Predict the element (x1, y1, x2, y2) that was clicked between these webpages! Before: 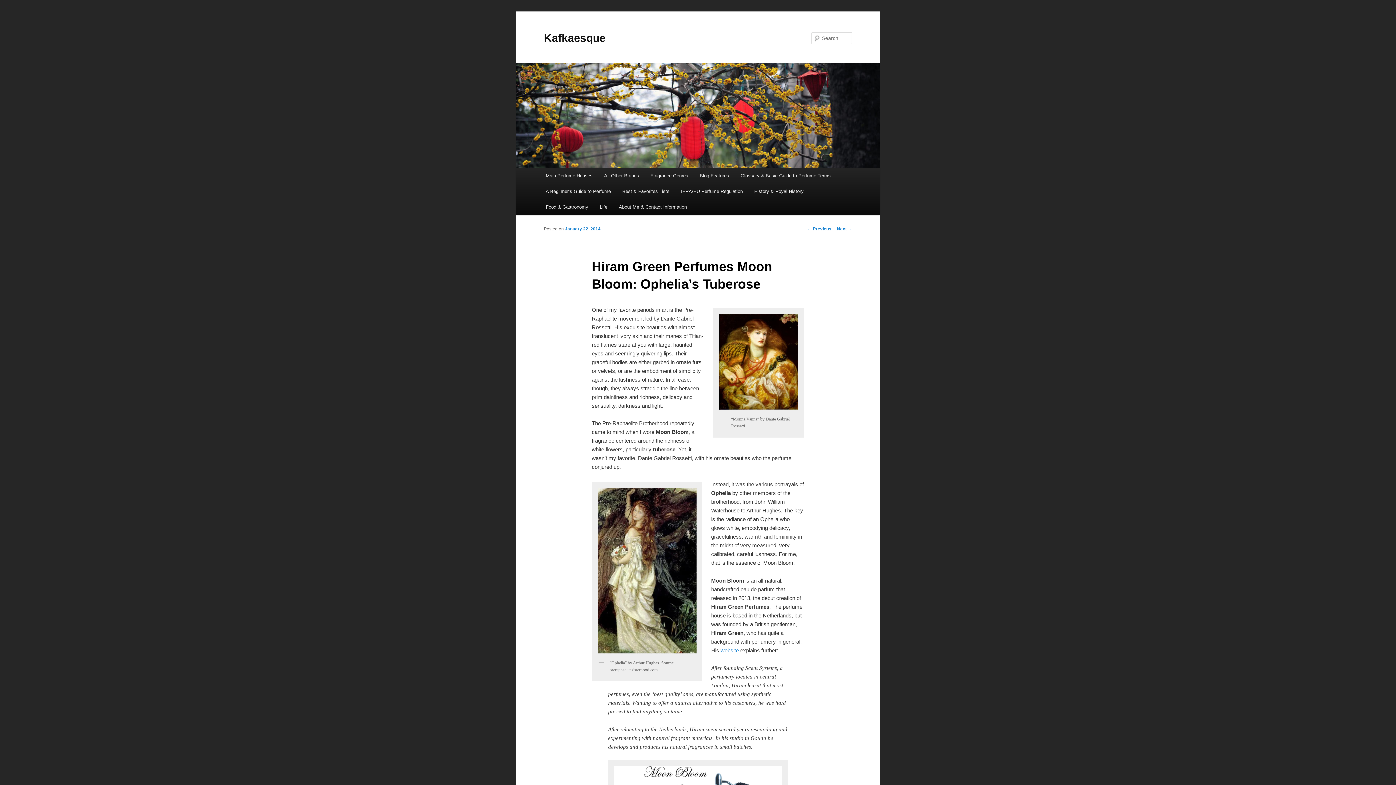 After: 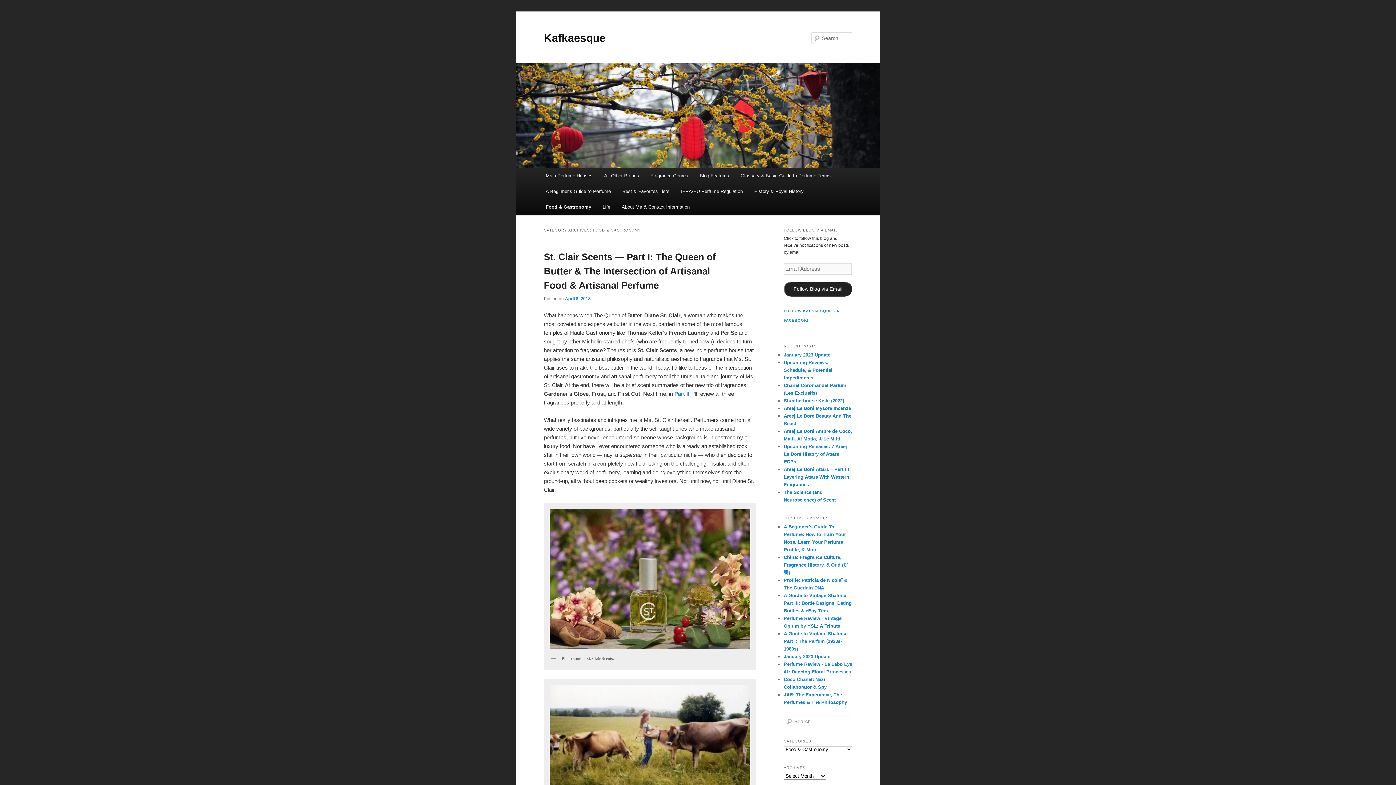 Action: label: Food & Gastronomy bbox: (540, 199, 594, 214)